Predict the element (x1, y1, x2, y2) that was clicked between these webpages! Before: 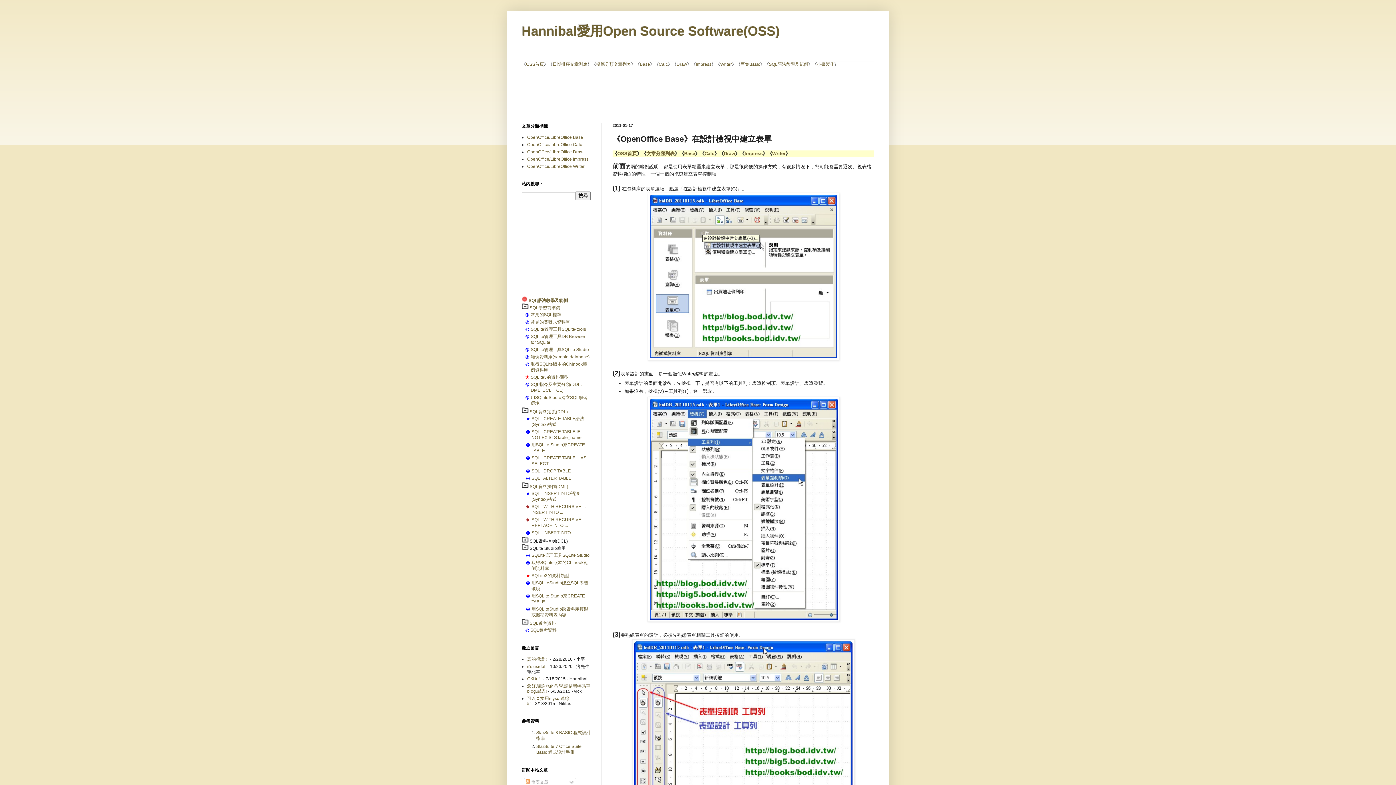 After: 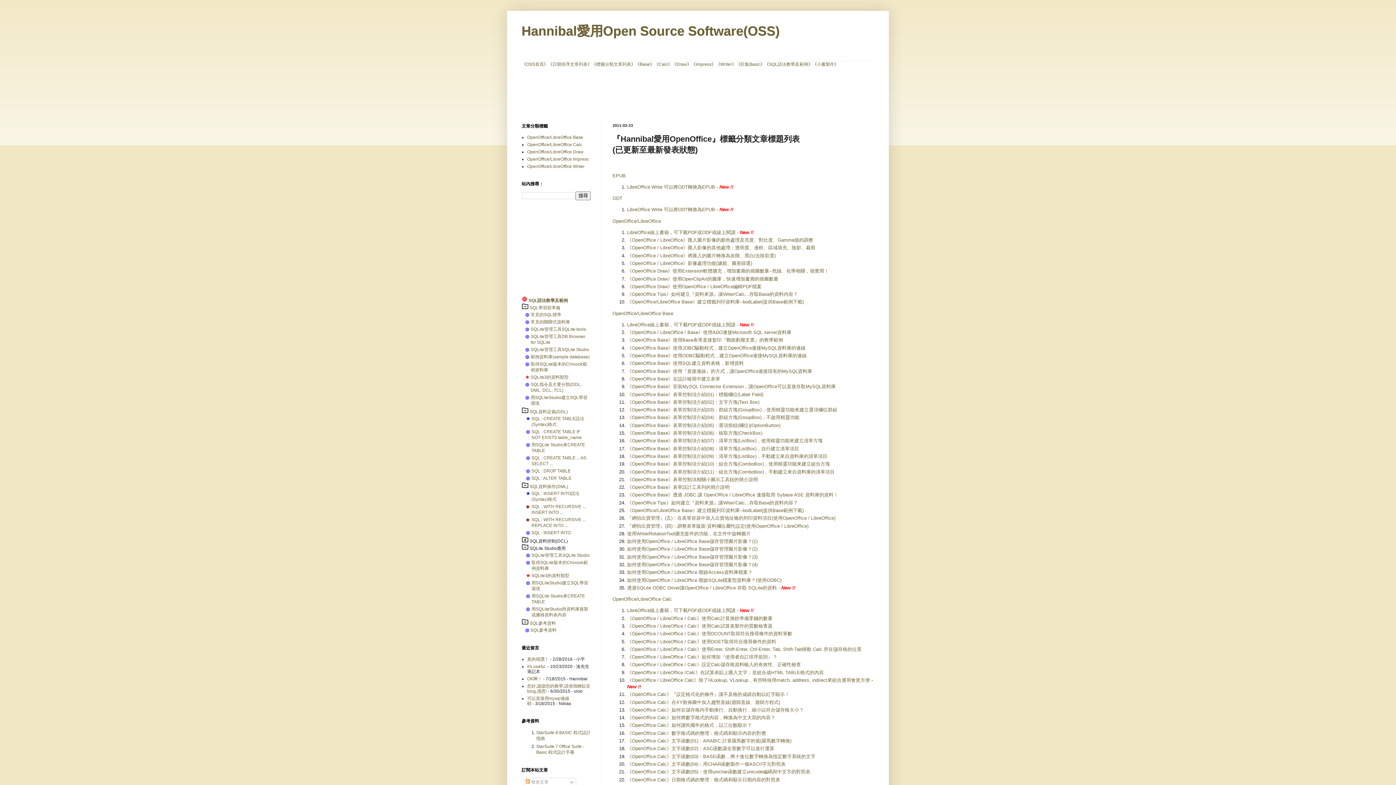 Action: bbox: (646, 150, 674, 156) label: 文章分類列表